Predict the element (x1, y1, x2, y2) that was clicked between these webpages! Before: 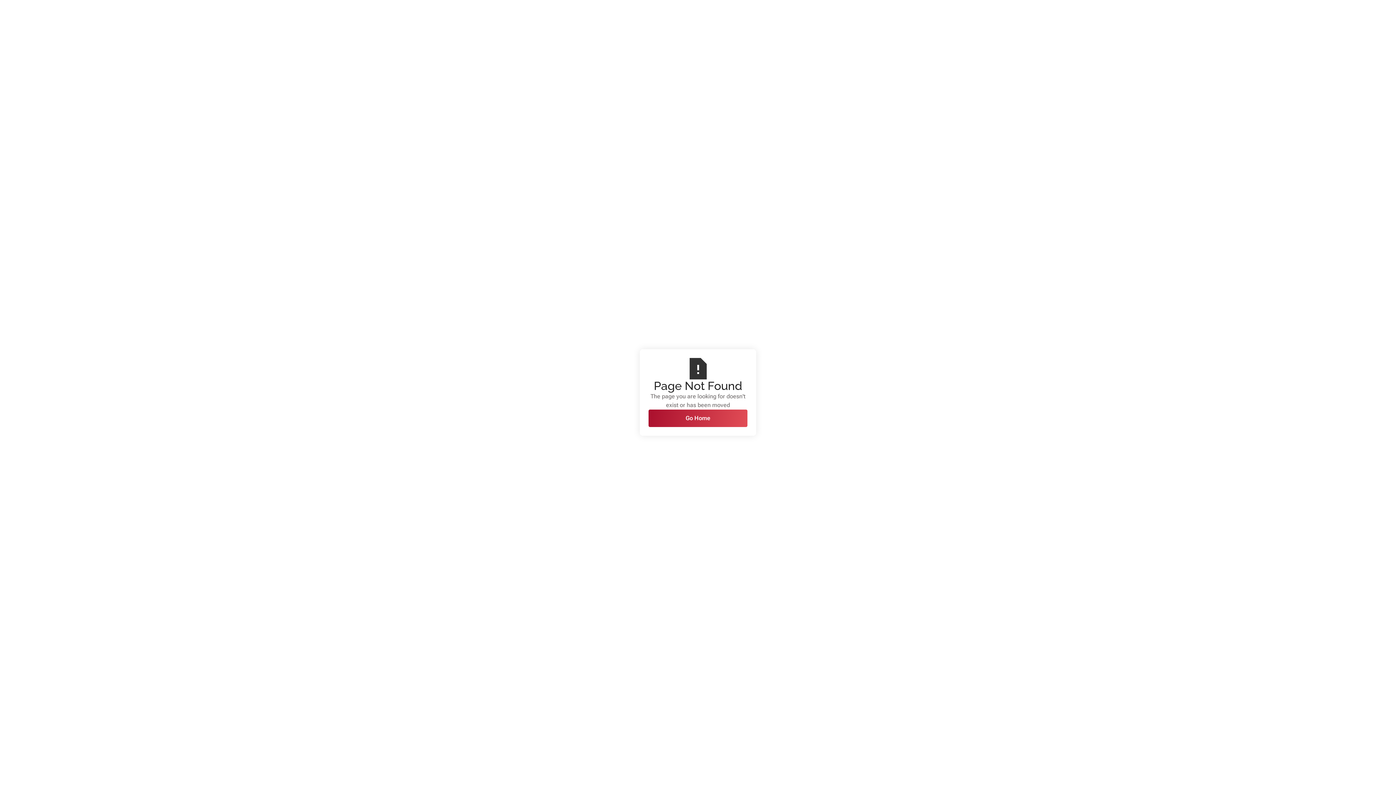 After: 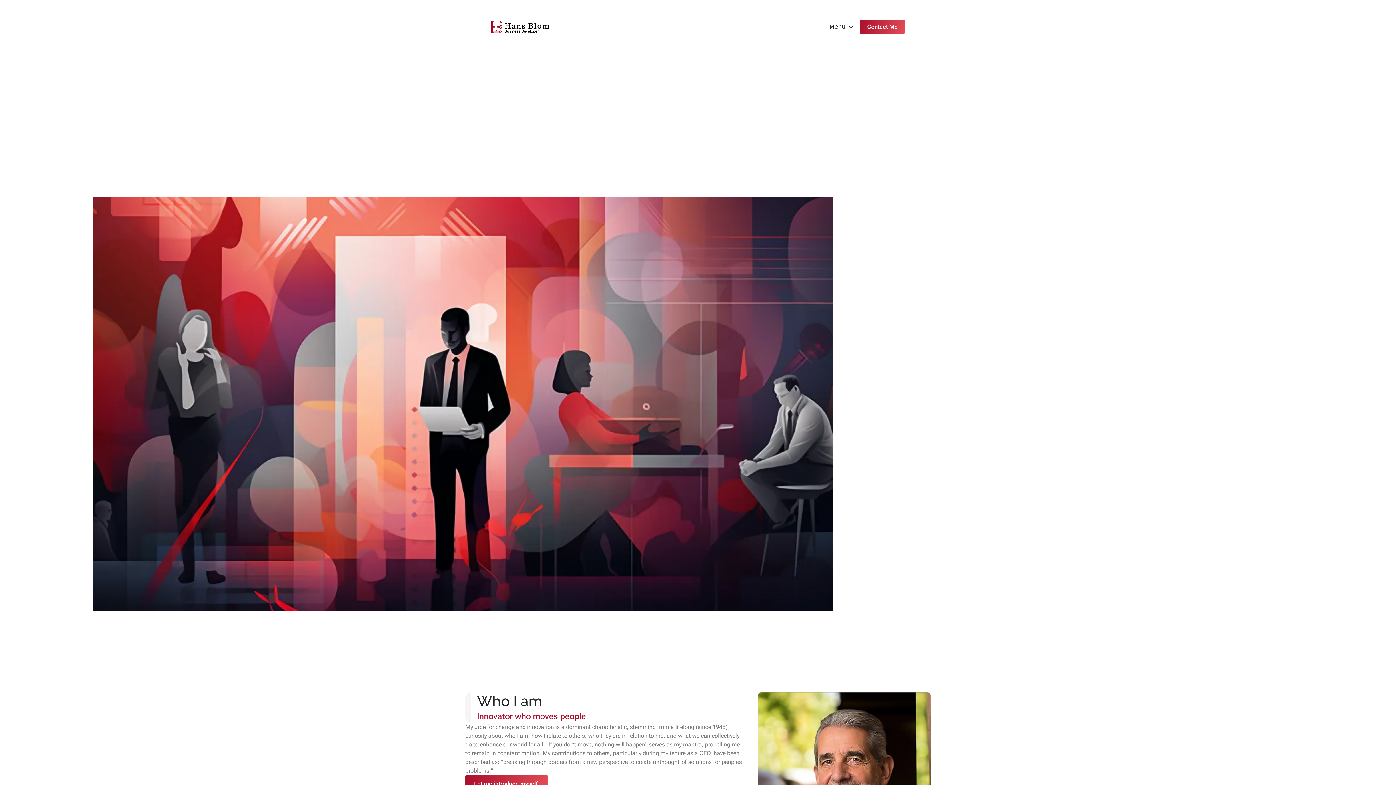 Action: label: Go Home bbox: (648, 409, 747, 427)